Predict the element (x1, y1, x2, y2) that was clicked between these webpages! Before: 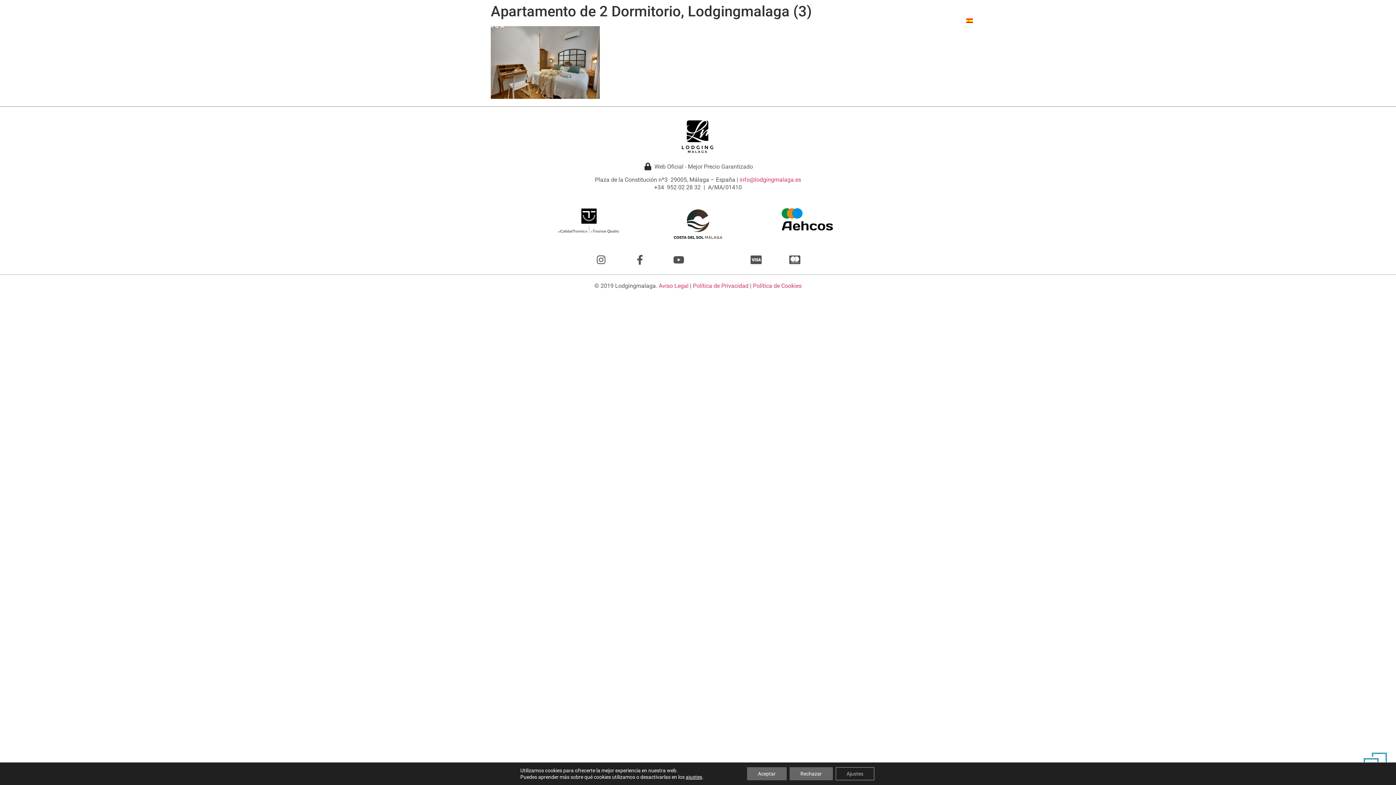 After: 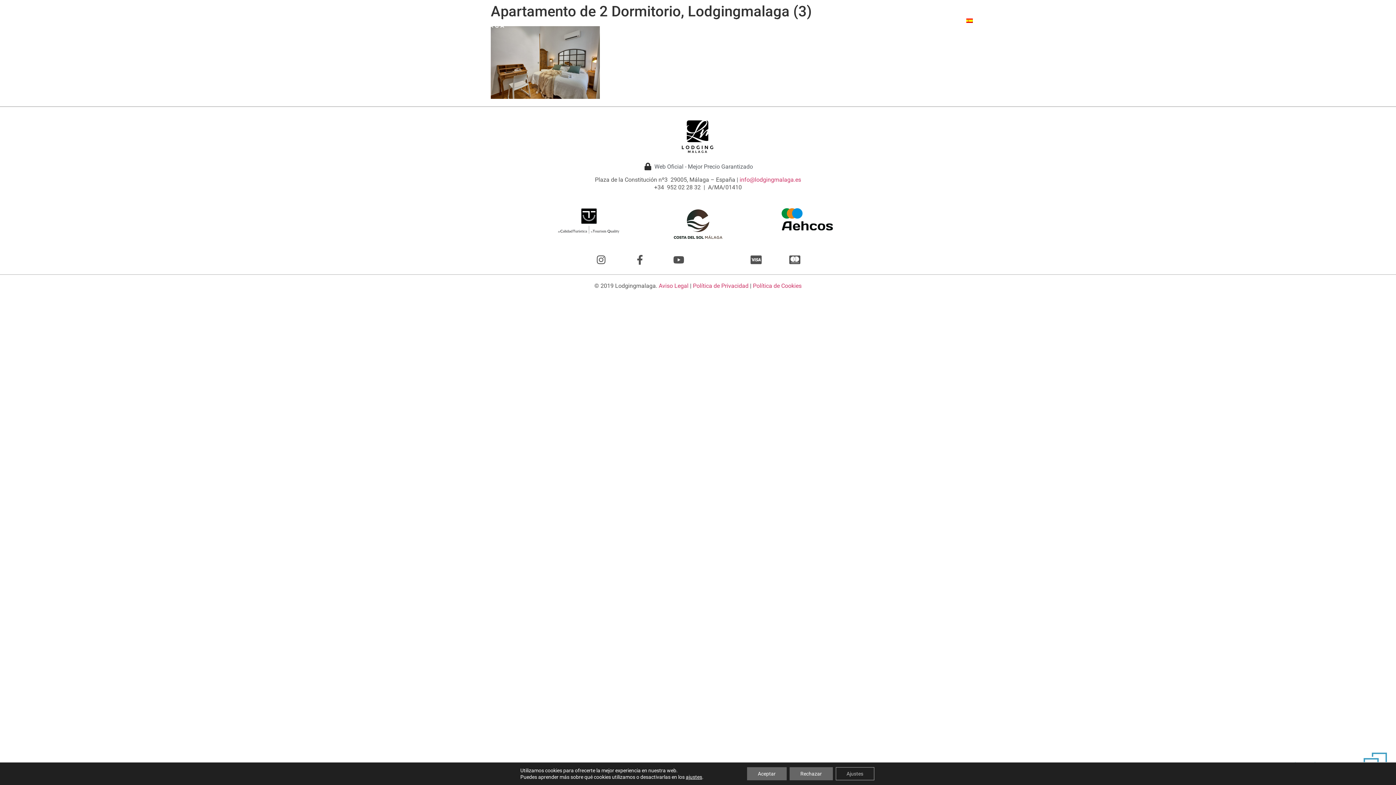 Action: bbox: (635, 254, 644, 264)